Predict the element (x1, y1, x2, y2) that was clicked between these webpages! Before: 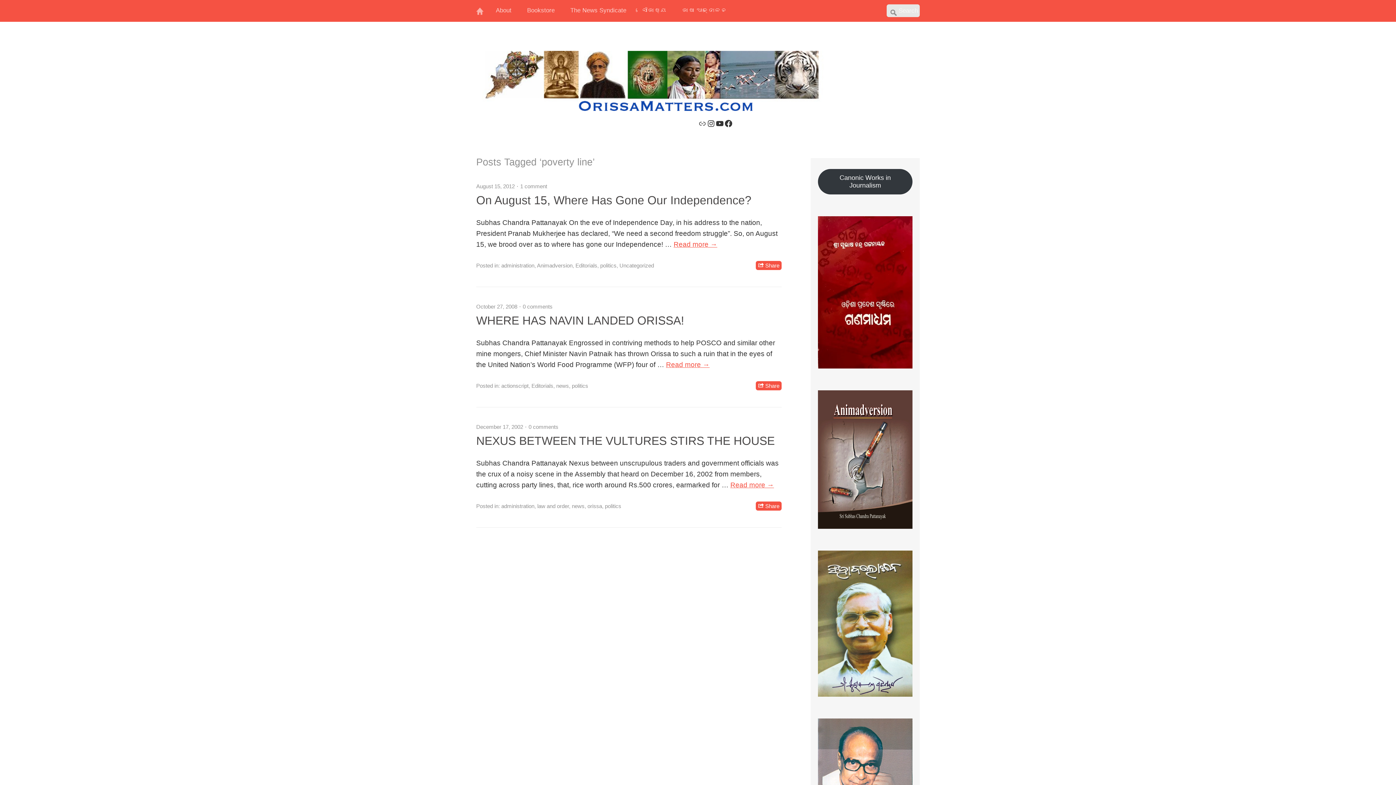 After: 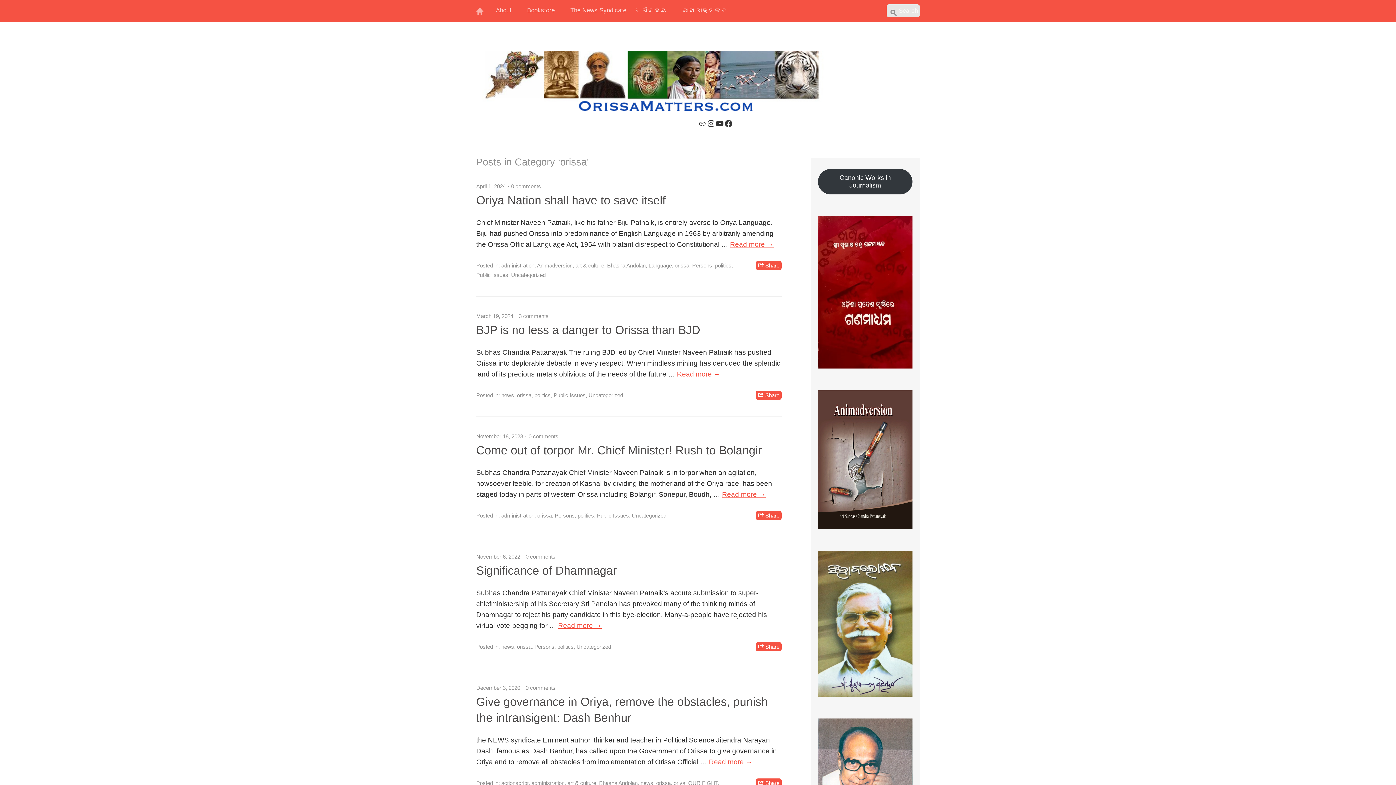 Action: label: orissa bbox: (587, 503, 602, 509)